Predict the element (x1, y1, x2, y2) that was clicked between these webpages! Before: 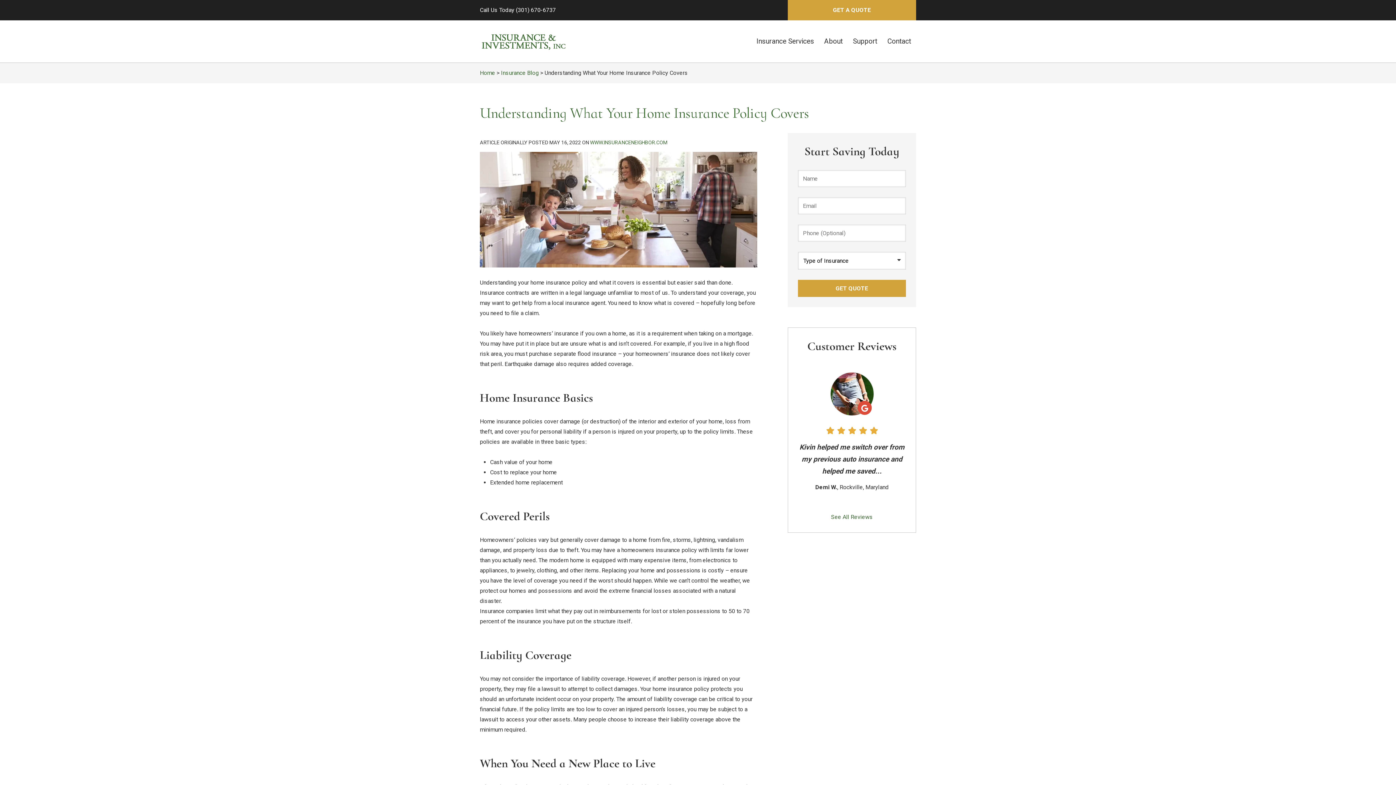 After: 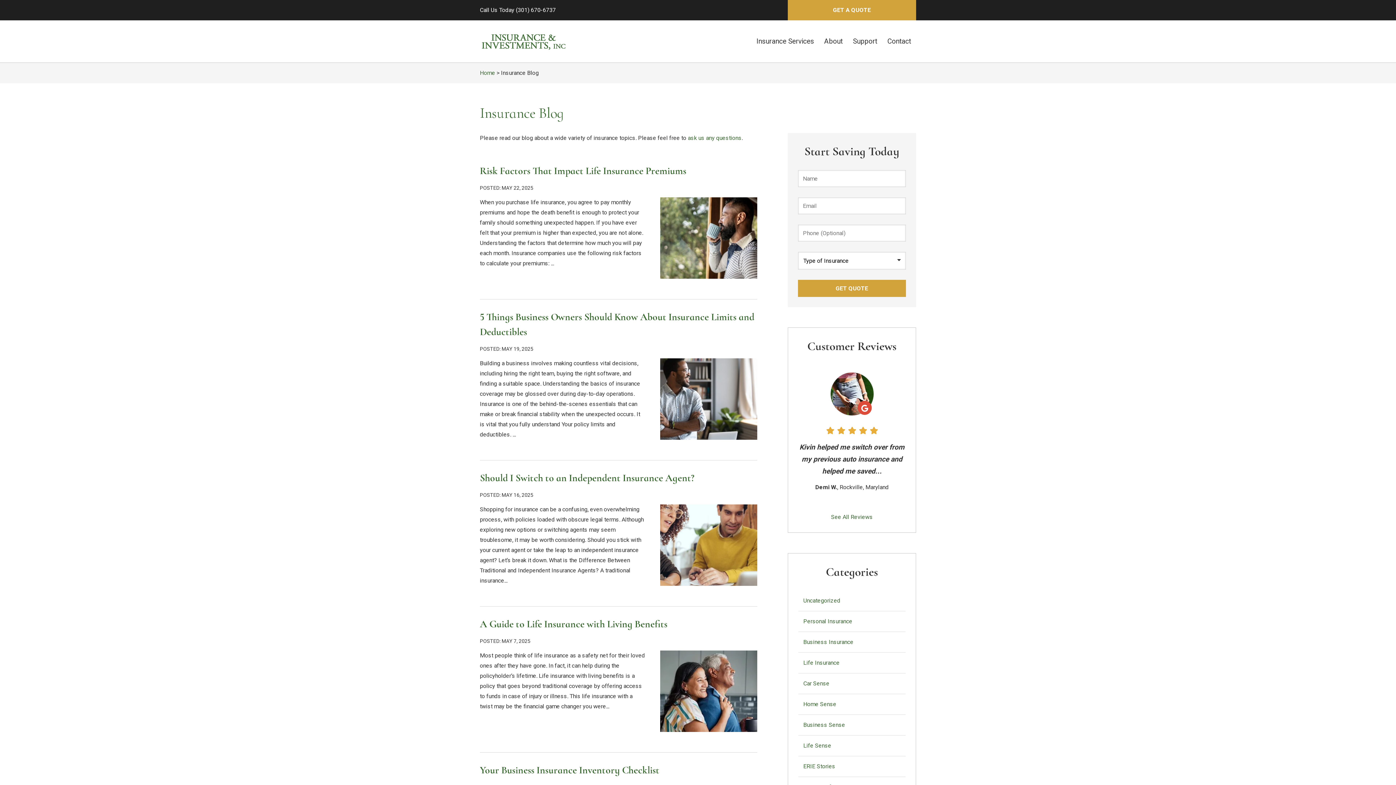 Action: bbox: (501, 69, 538, 76) label: Insurance Blog